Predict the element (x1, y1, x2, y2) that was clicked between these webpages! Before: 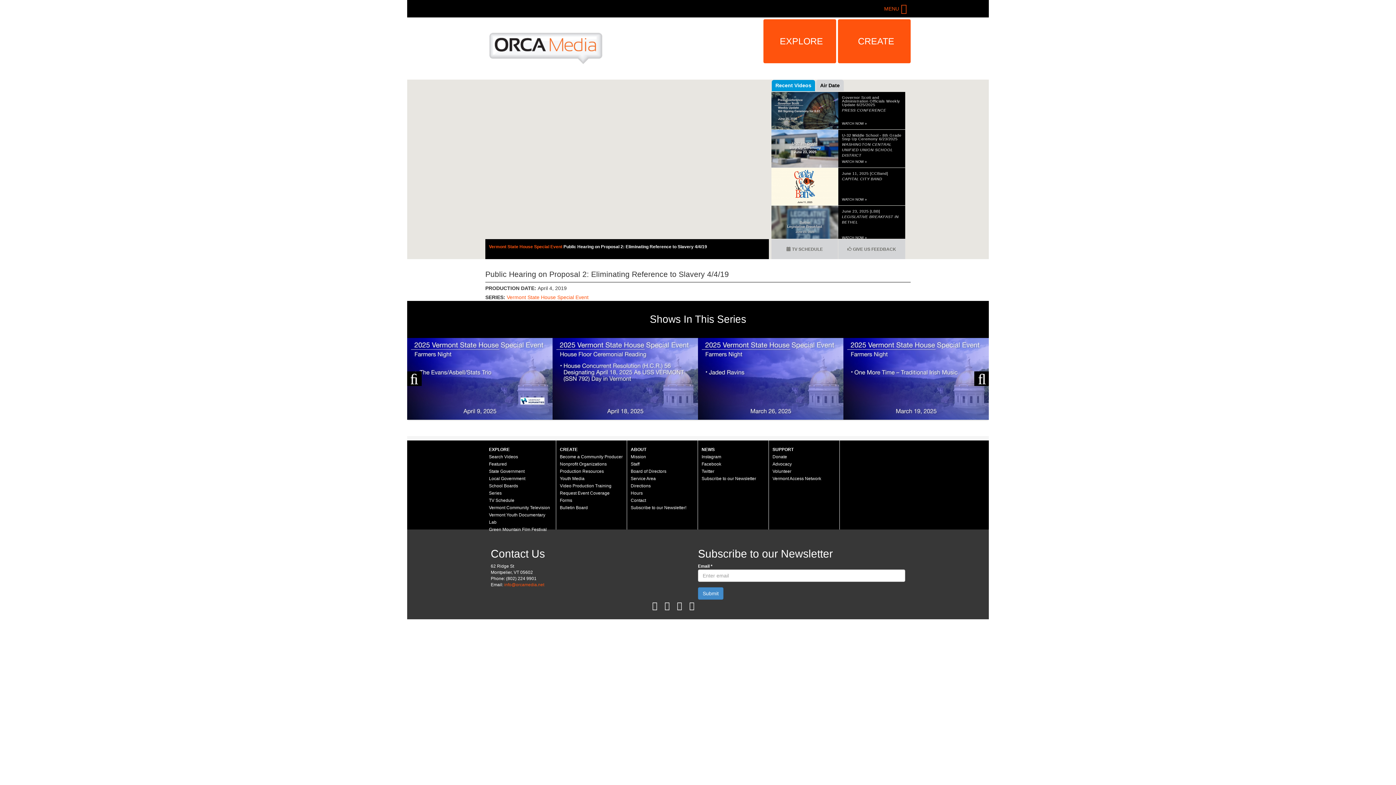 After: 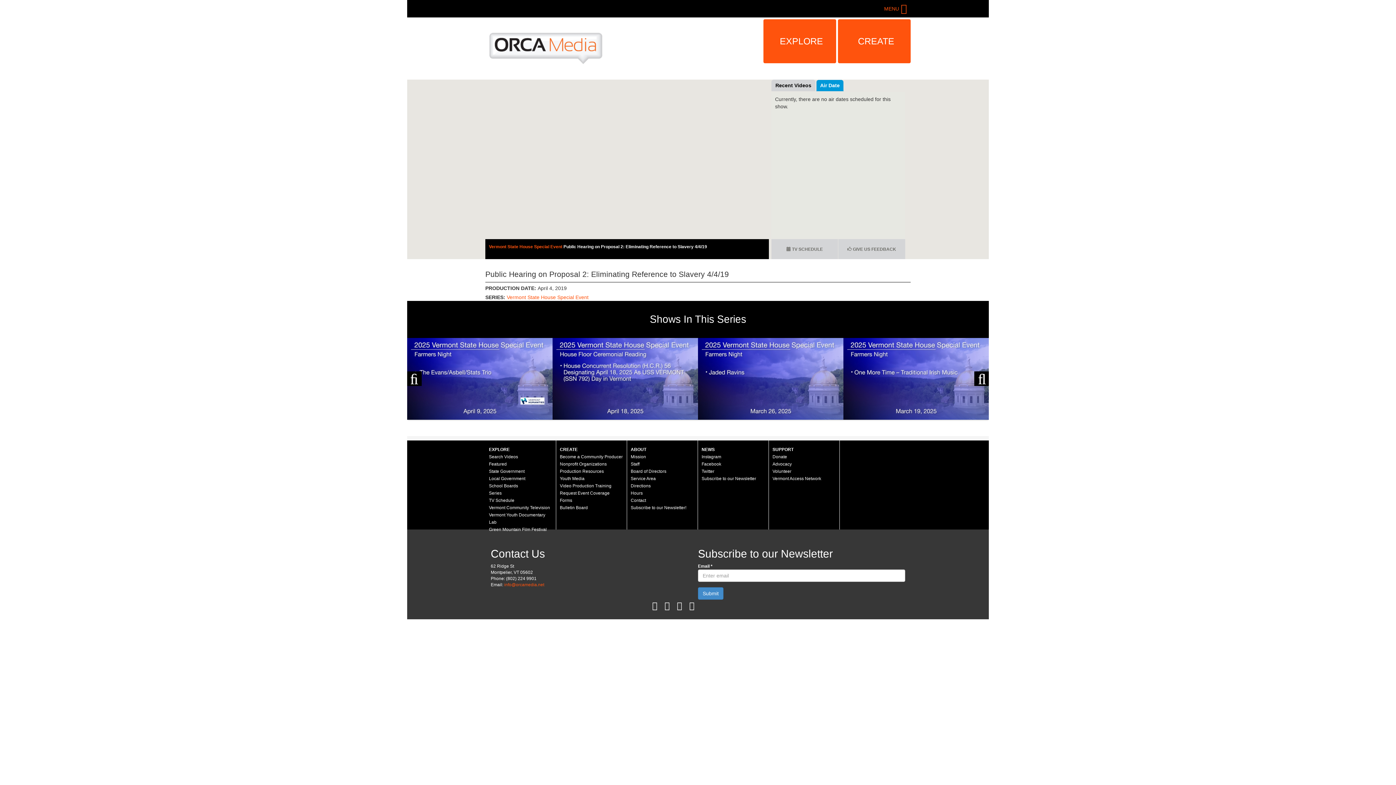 Action: bbox: (816, 79, 844, 91) label: Air Date